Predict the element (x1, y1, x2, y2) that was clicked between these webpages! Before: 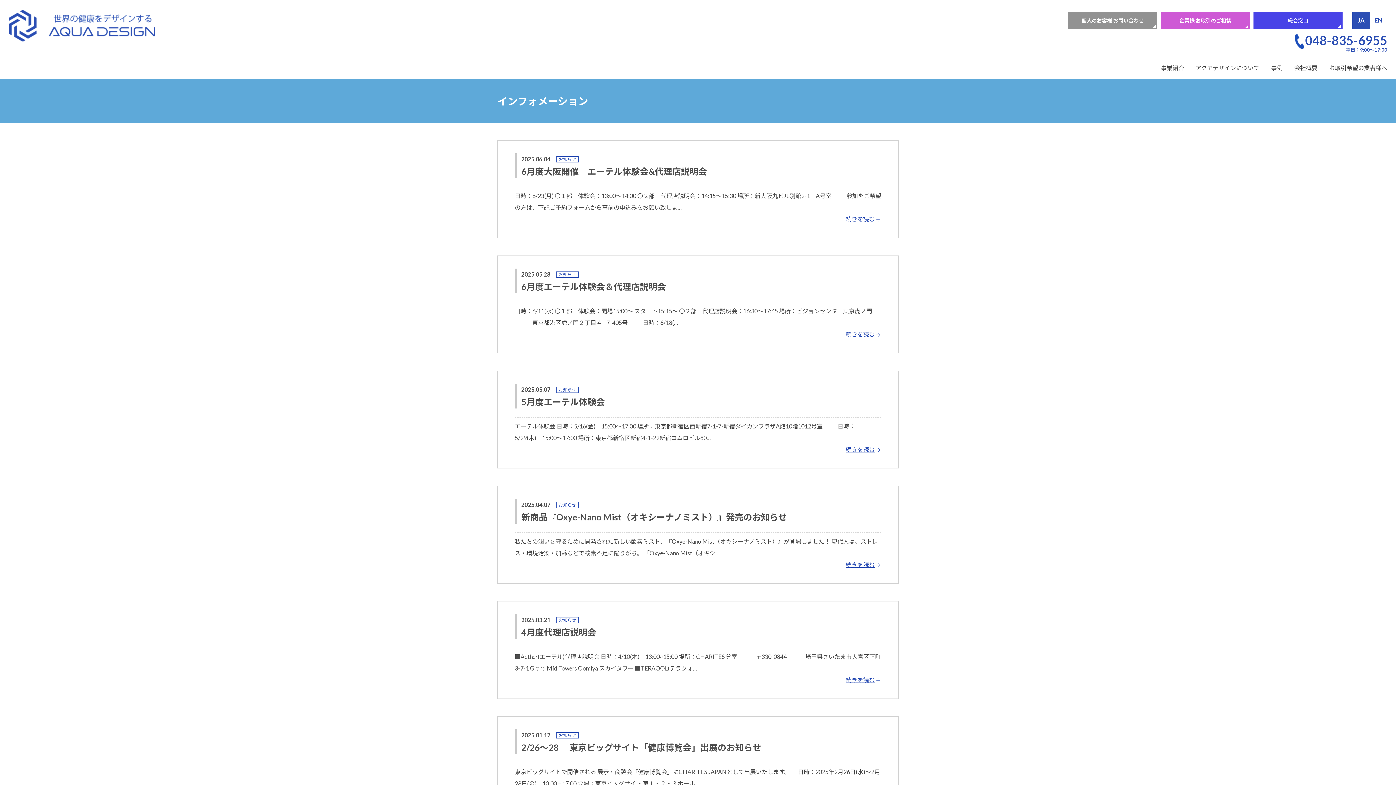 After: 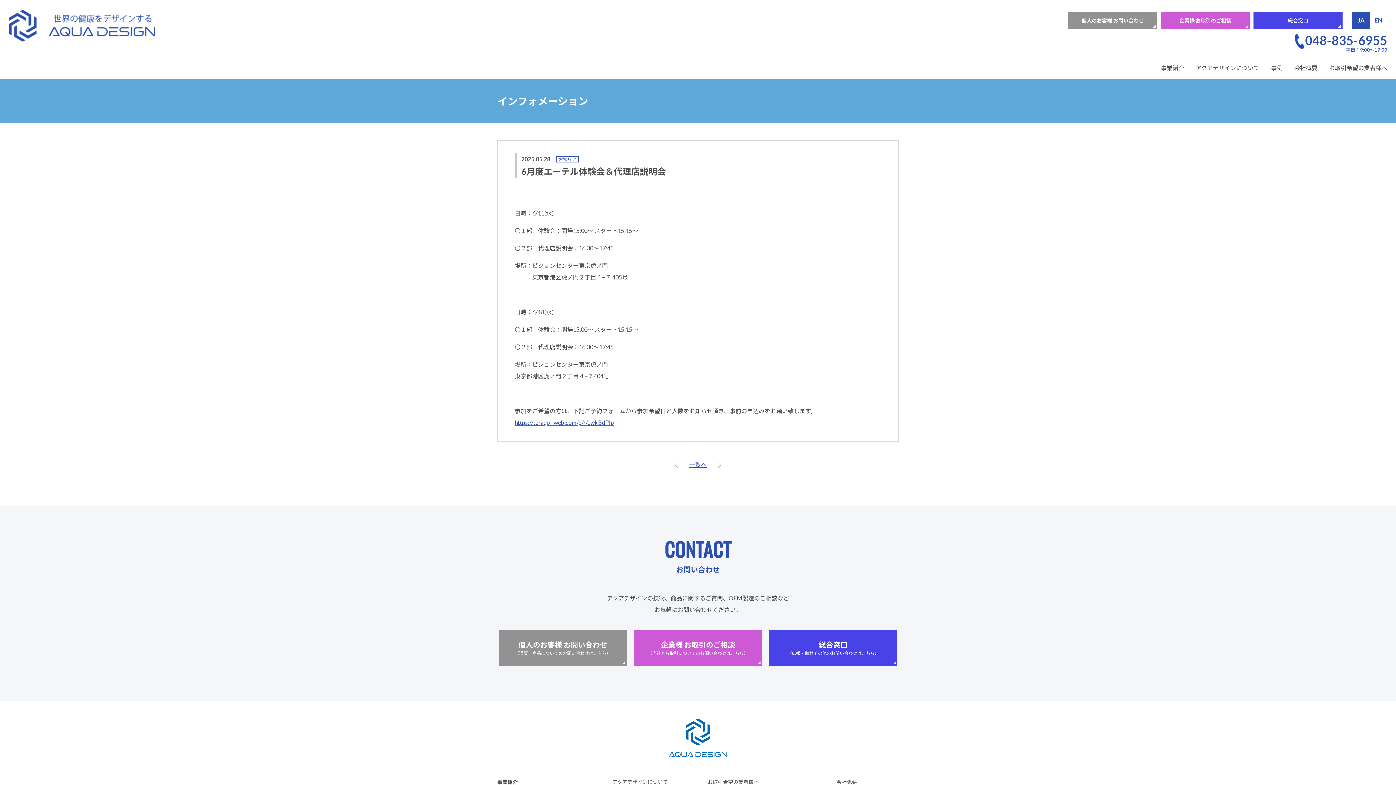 Action: label: 続きを読む​ bbox: (845, 330, 881, 337)